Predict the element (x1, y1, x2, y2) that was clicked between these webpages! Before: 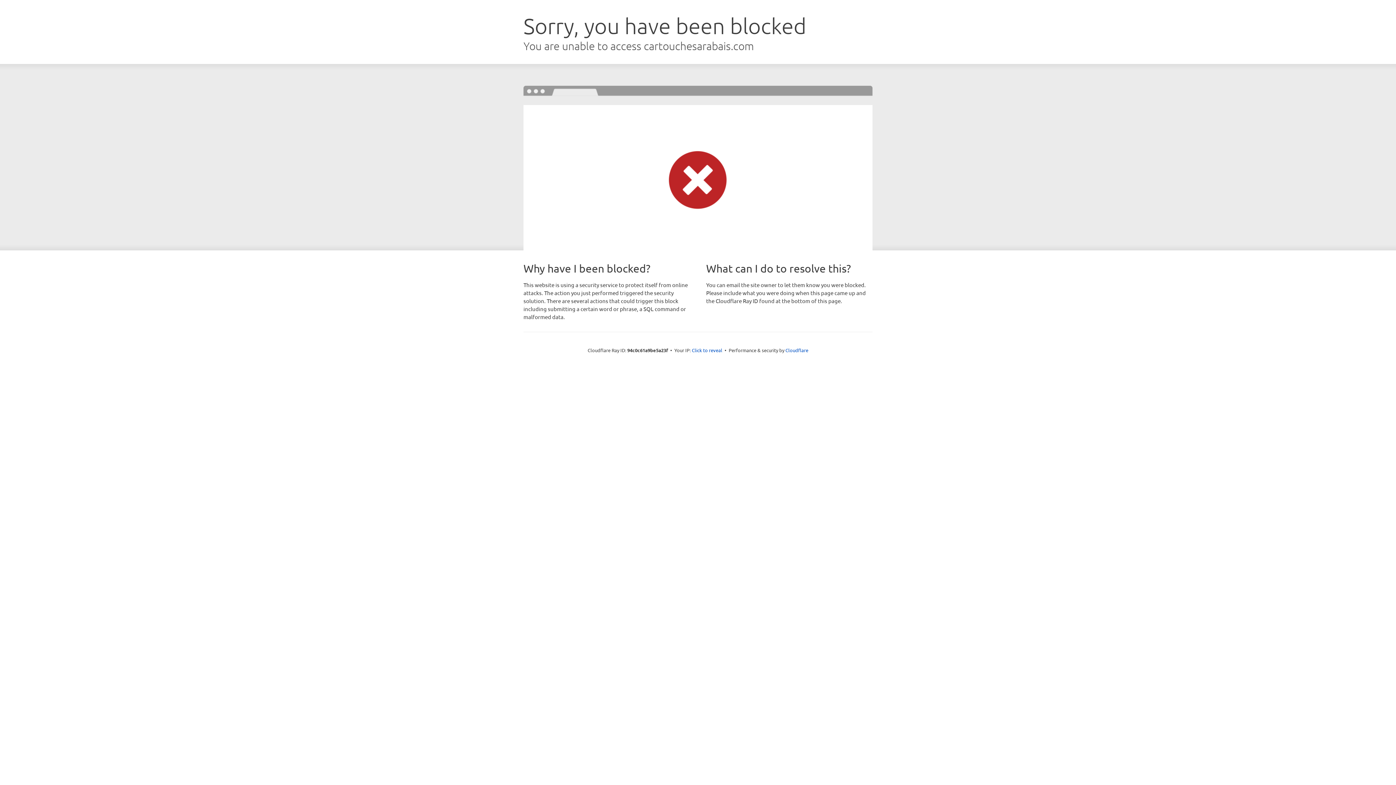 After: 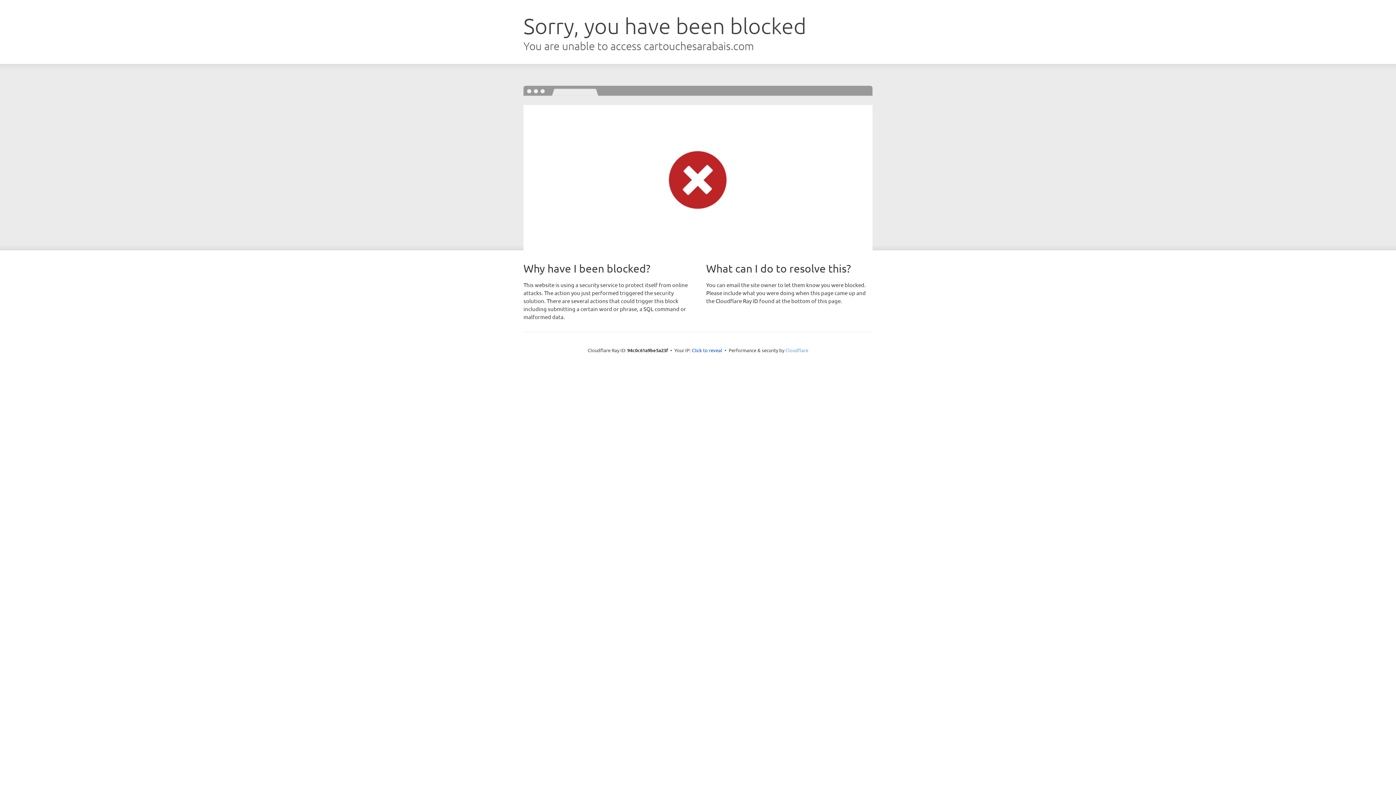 Action: bbox: (785, 347, 808, 353) label: Cloudflare